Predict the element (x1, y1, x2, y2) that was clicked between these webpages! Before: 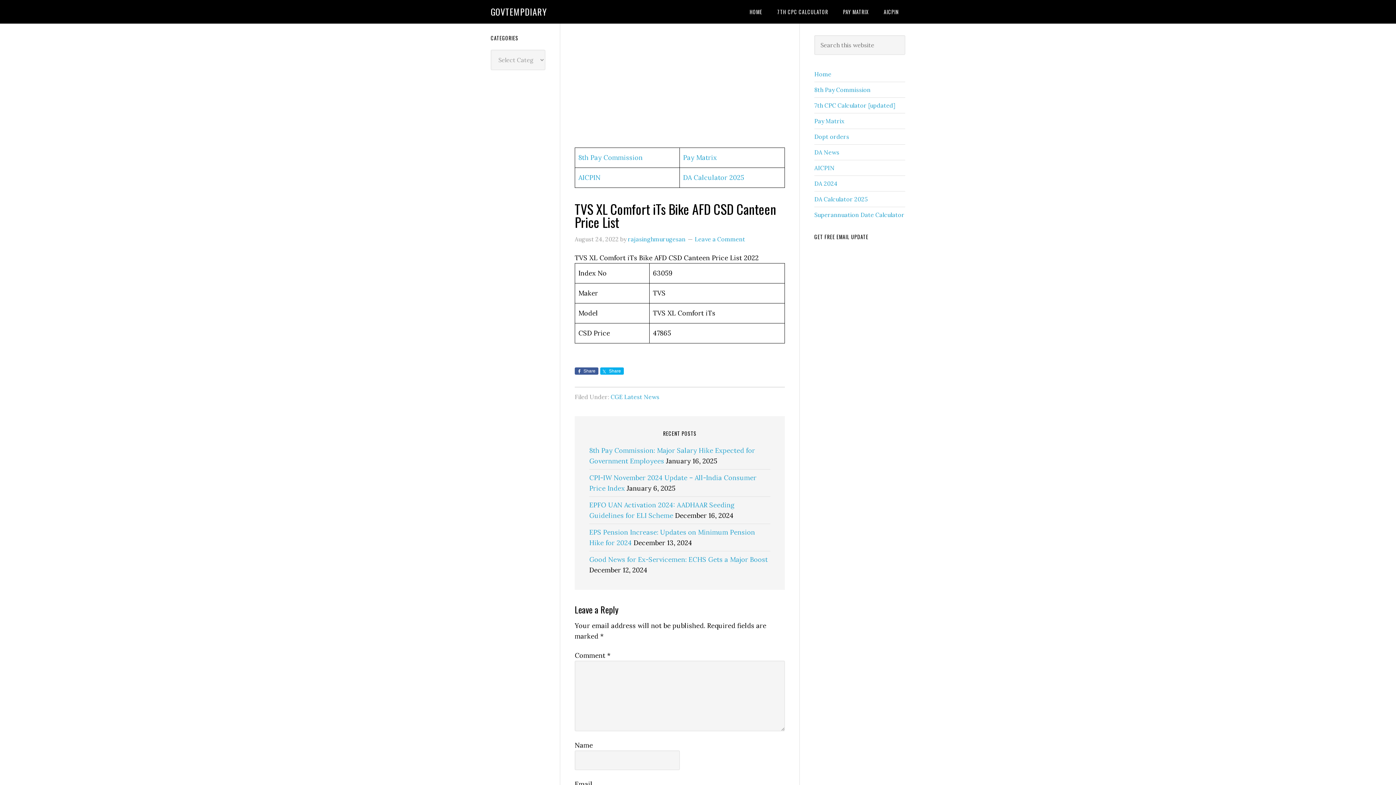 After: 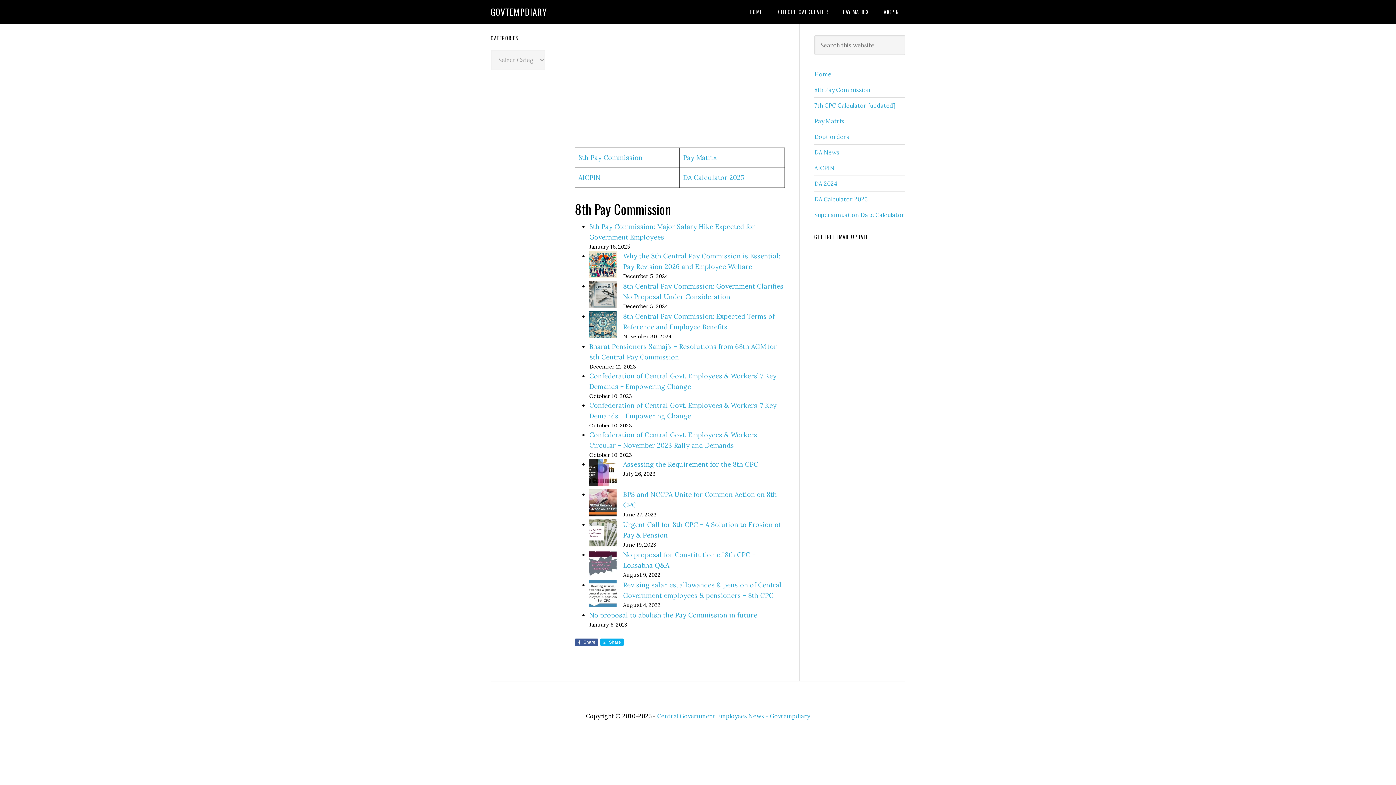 Action: label: 8th Pay Commission bbox: (814, 86, 870, 93)